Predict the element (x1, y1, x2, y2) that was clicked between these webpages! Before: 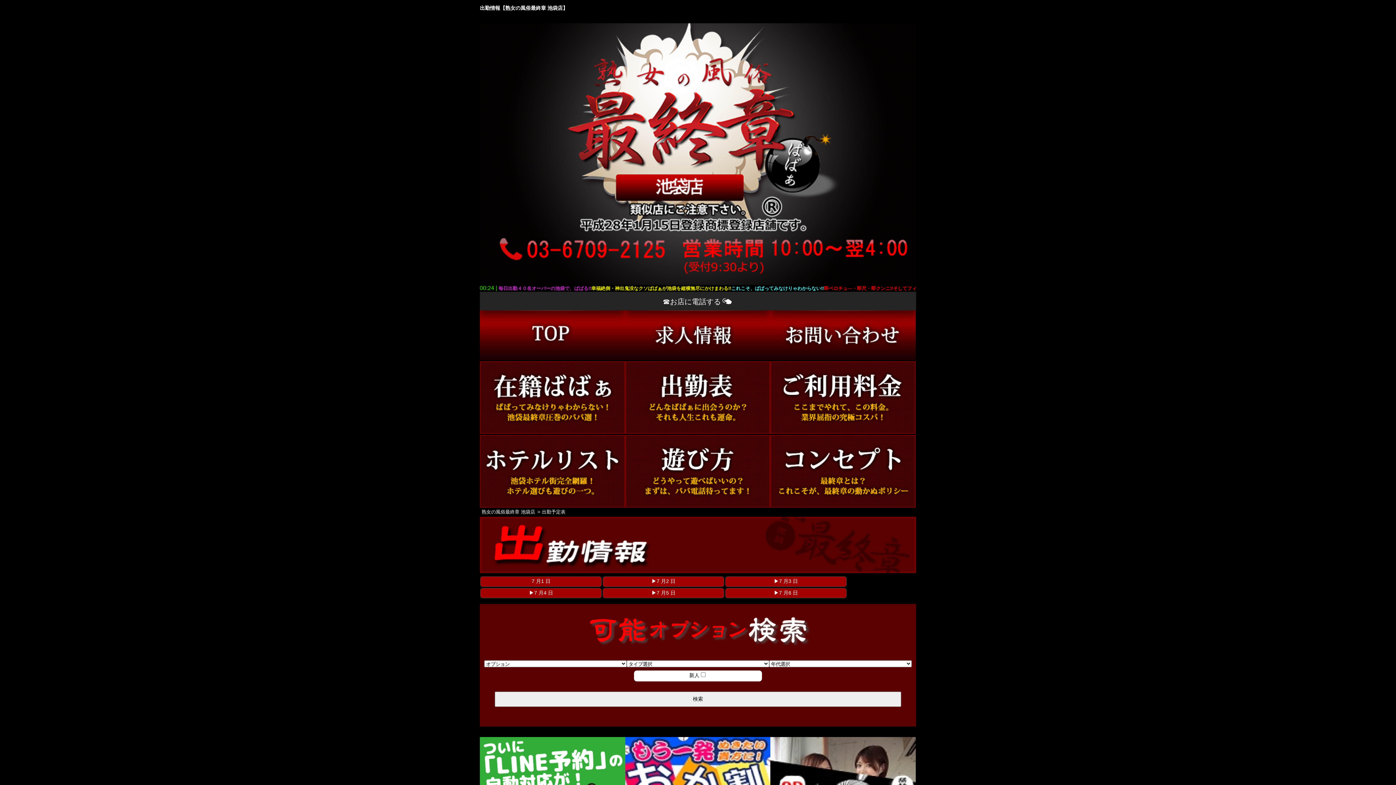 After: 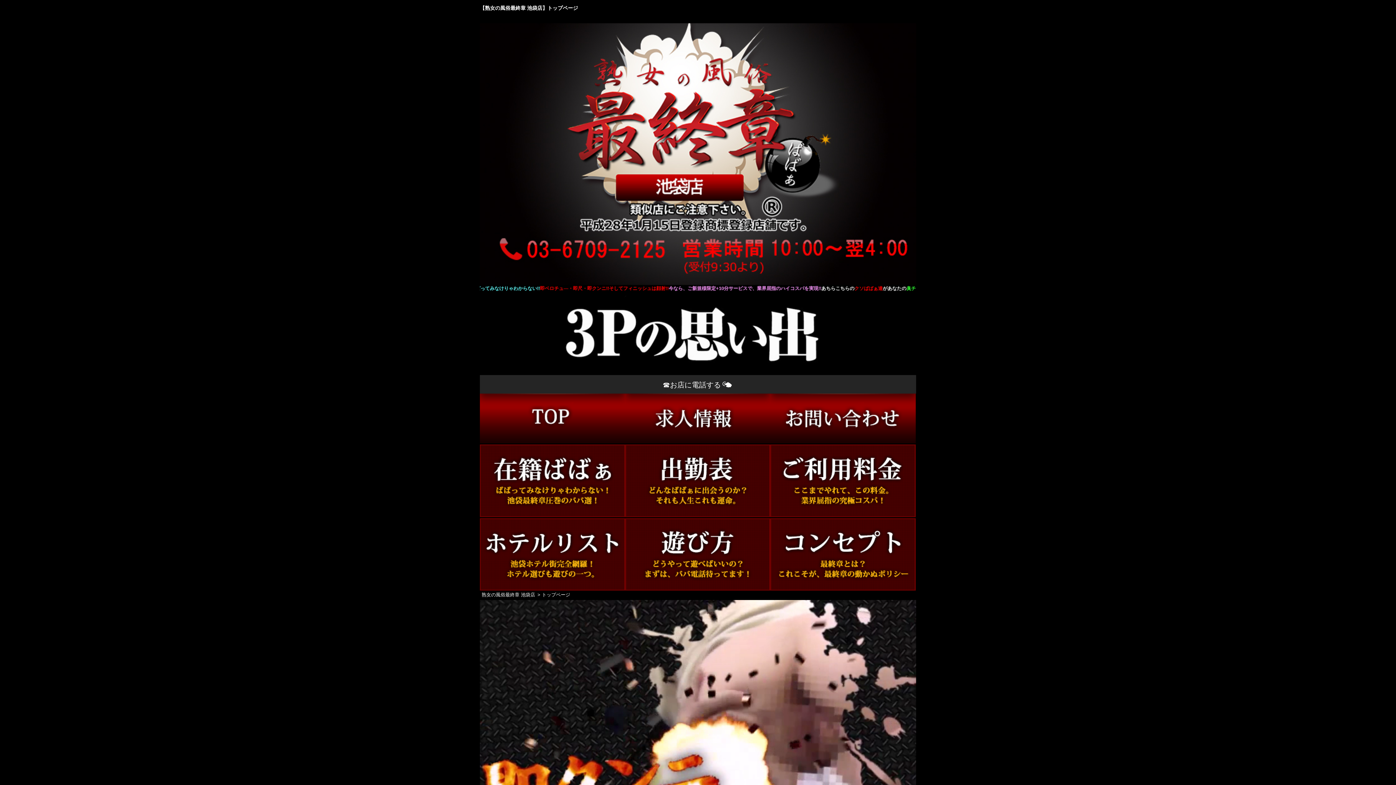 Action: bbox: (480, 355, 625, 361)